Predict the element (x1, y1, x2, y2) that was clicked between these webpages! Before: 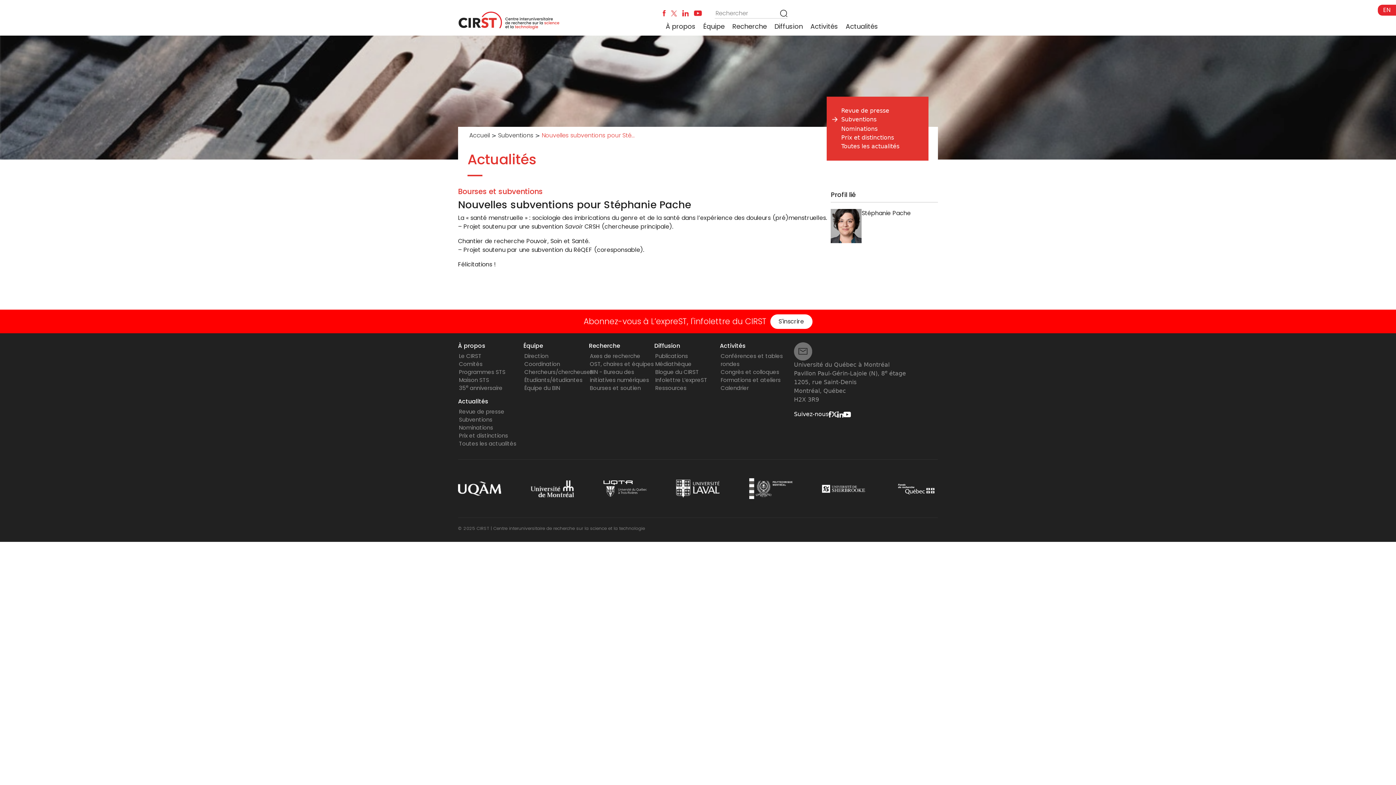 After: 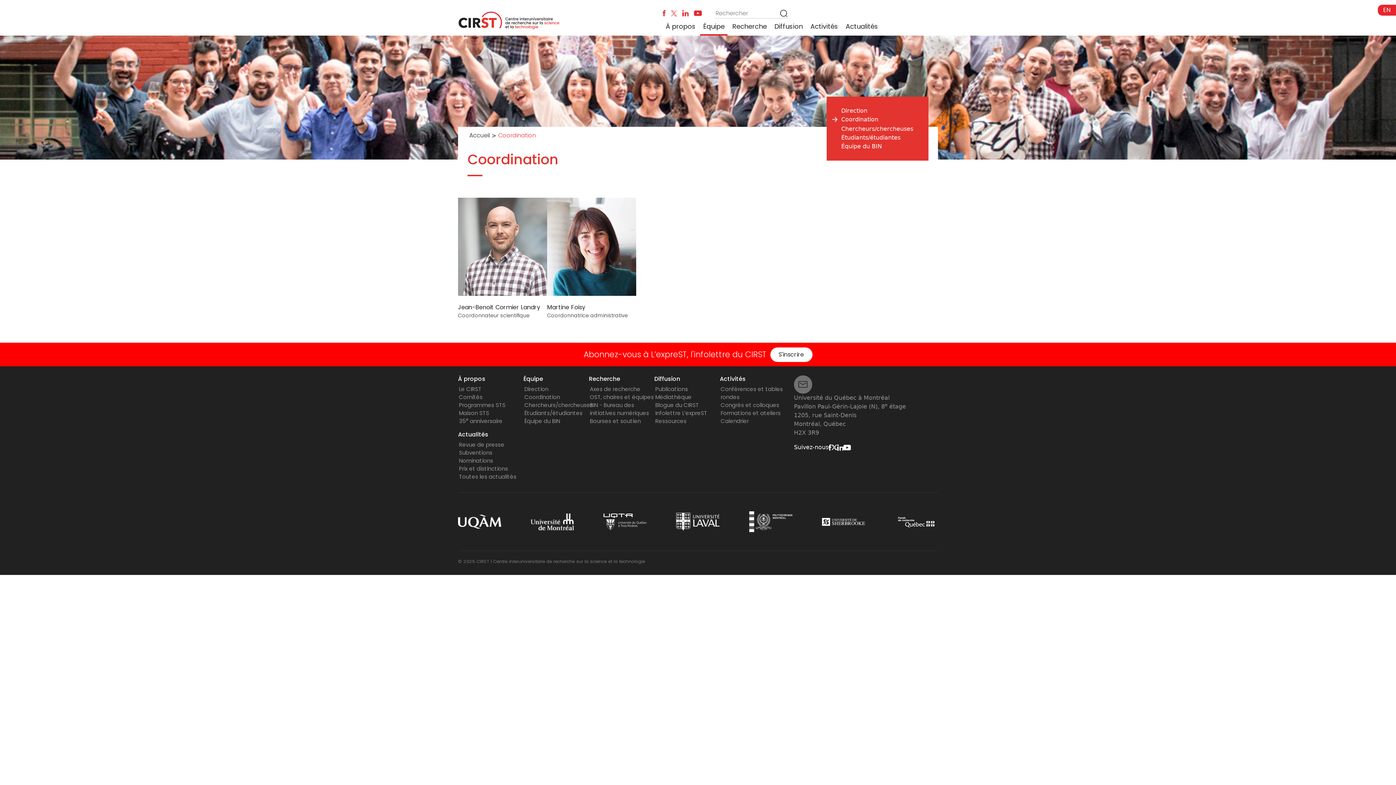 Action: bbox: (524, 360, 560, 368) label: Coordination